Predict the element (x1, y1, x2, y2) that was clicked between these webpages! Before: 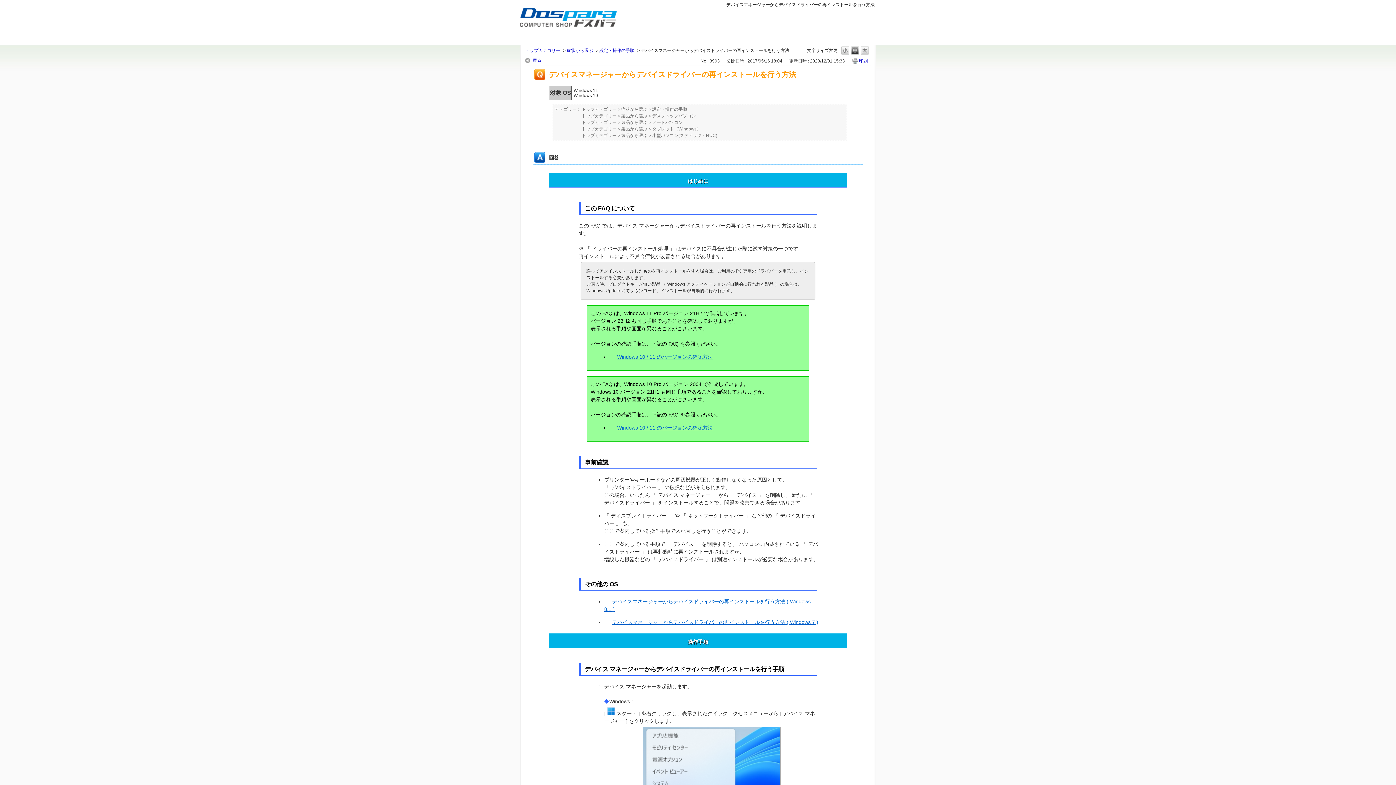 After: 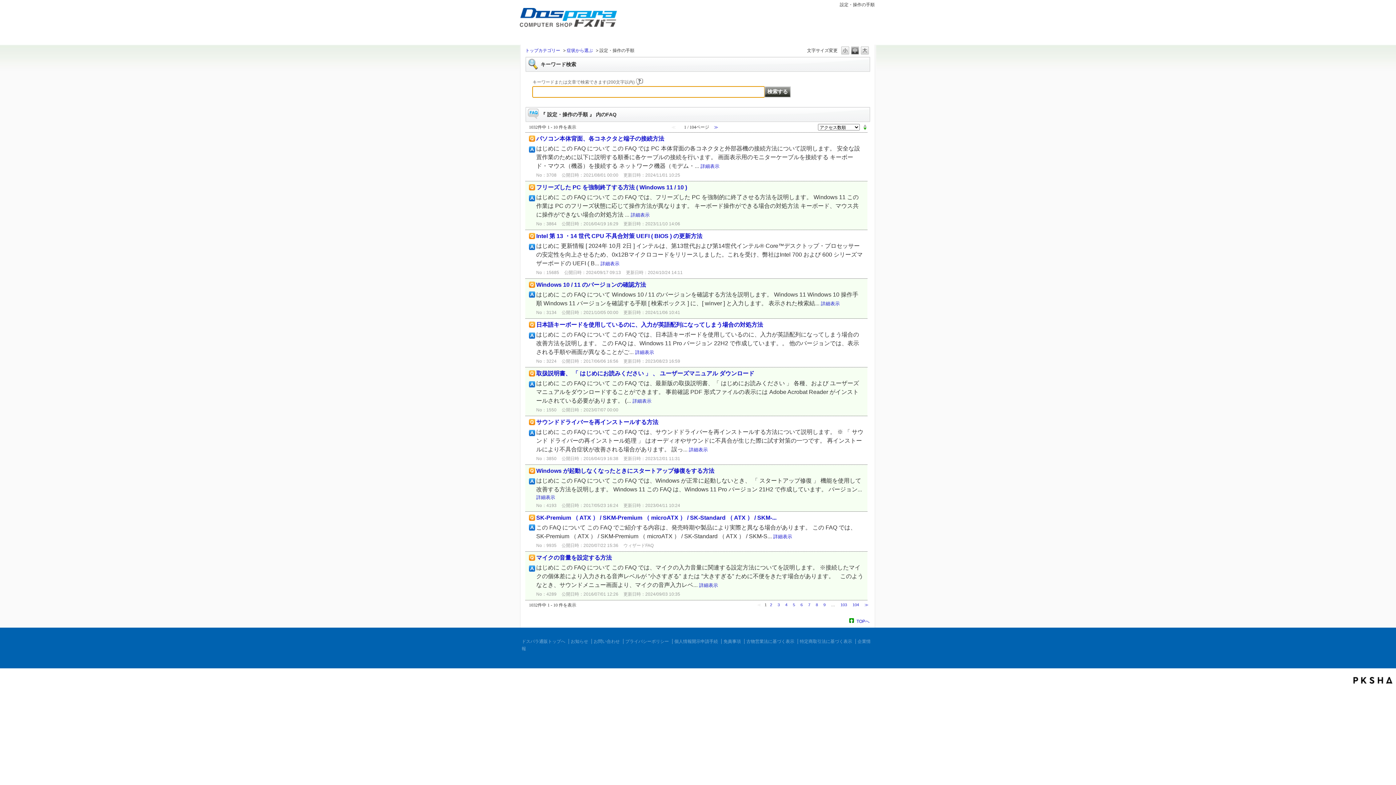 Action: label: 設定・操作の手順 bbox: (652, 106, 687, 112)